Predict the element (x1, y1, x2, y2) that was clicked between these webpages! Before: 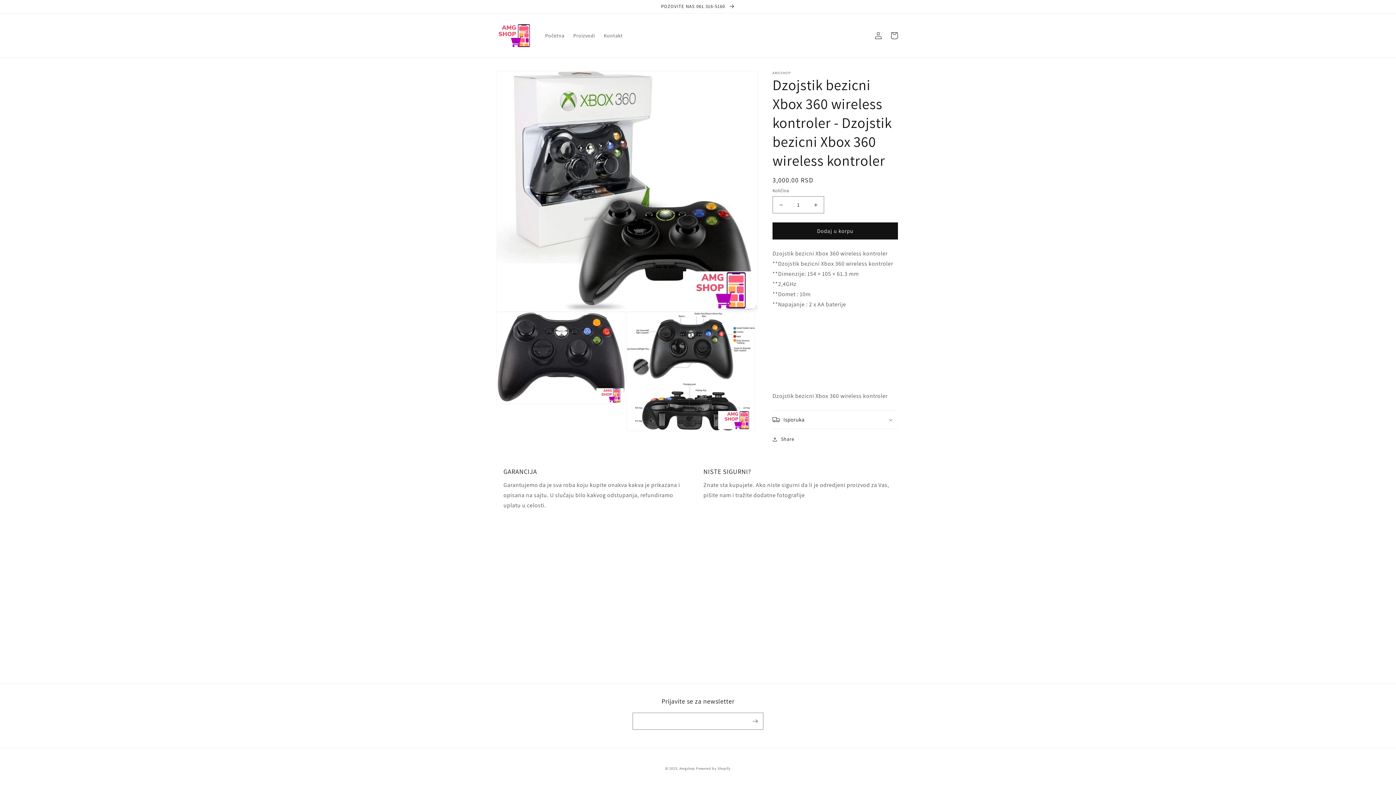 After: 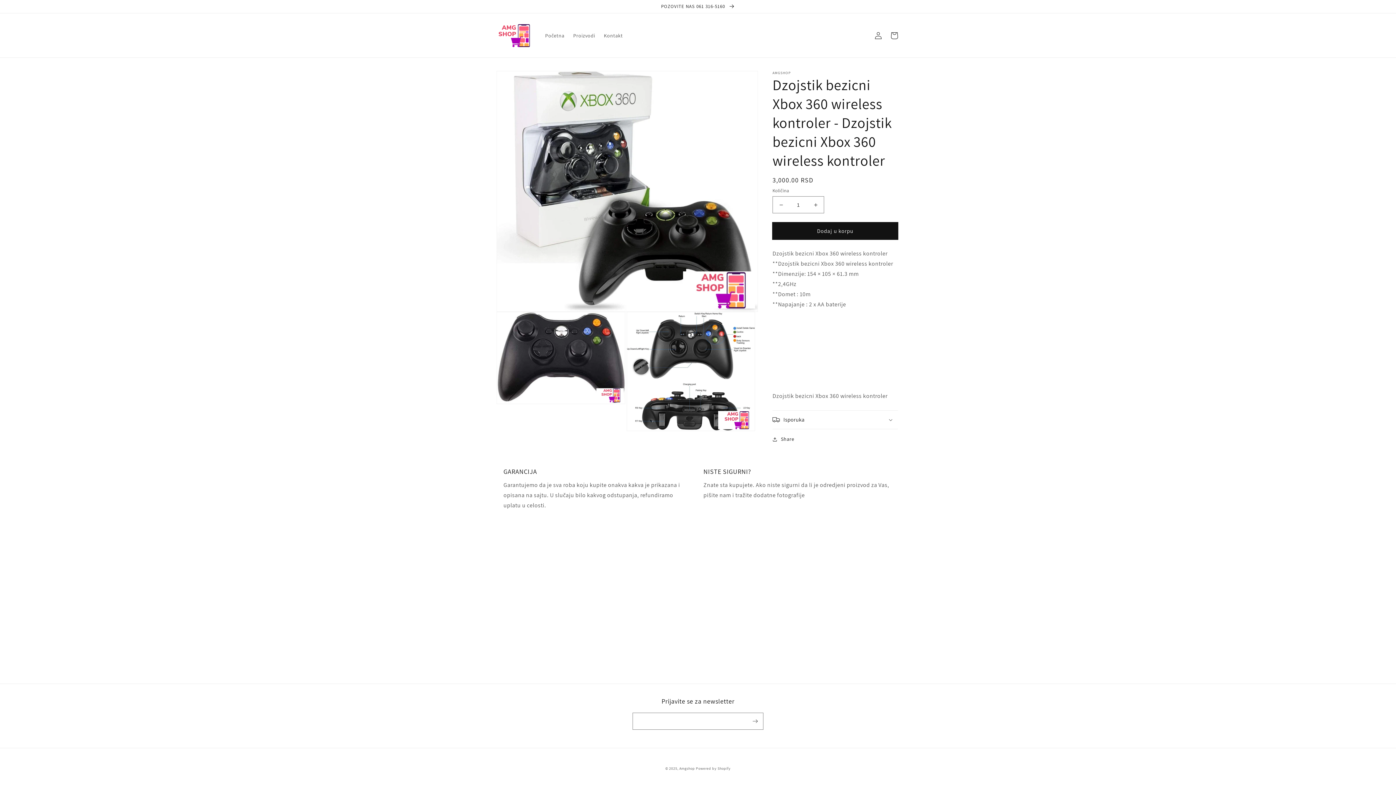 Action: bbox: (772, 222, 898, 239) label: Dodaj u korpu